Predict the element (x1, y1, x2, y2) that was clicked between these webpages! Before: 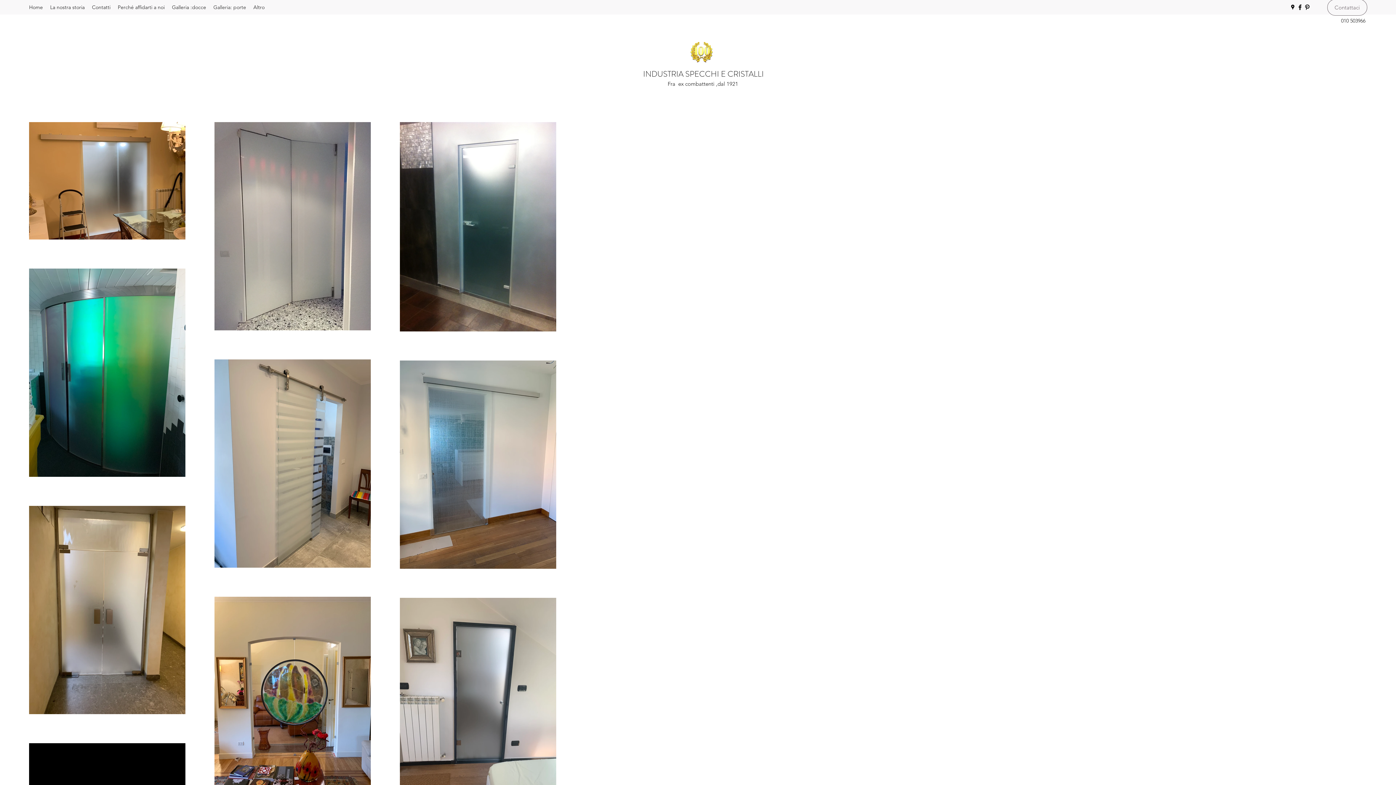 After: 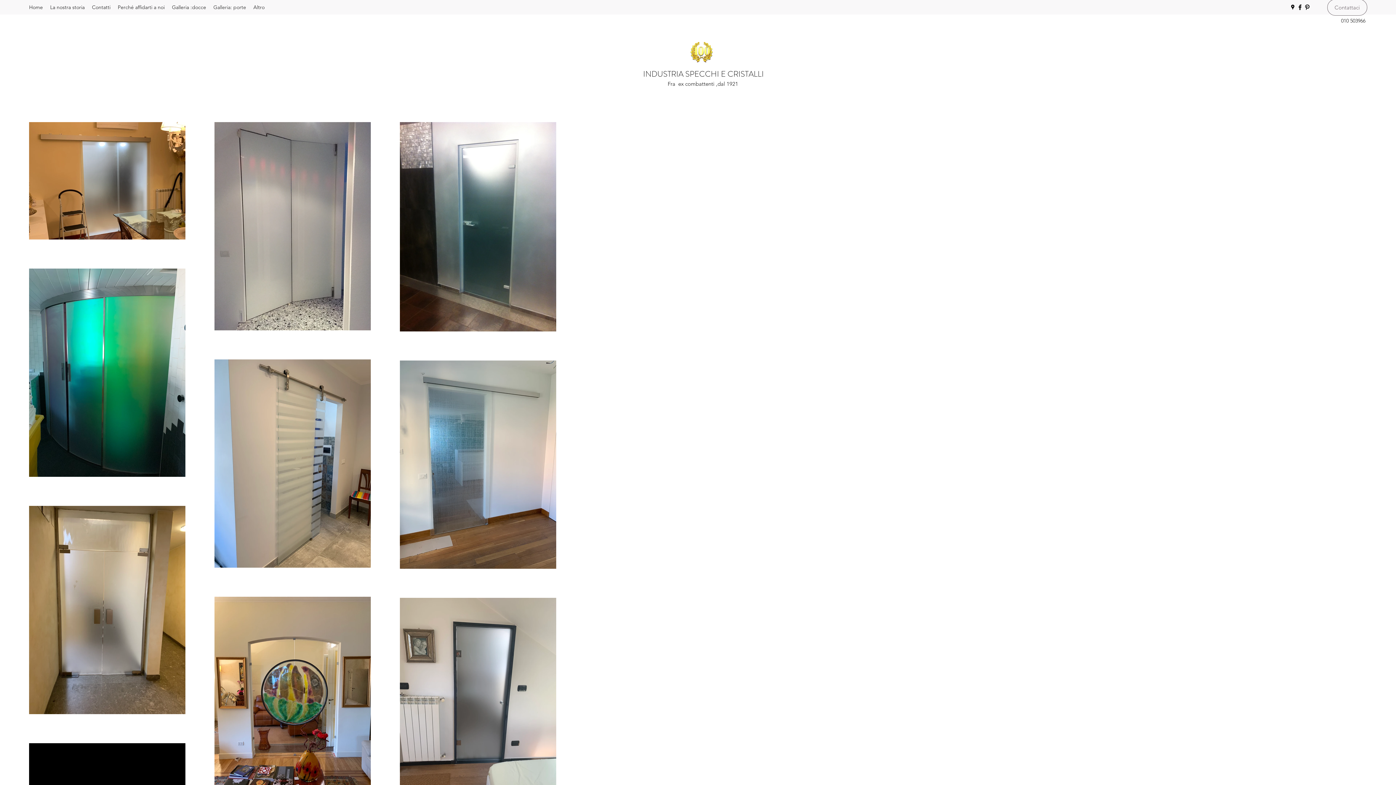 Action: bbox: (1304, 3, 1311, 10) label: Pinterest